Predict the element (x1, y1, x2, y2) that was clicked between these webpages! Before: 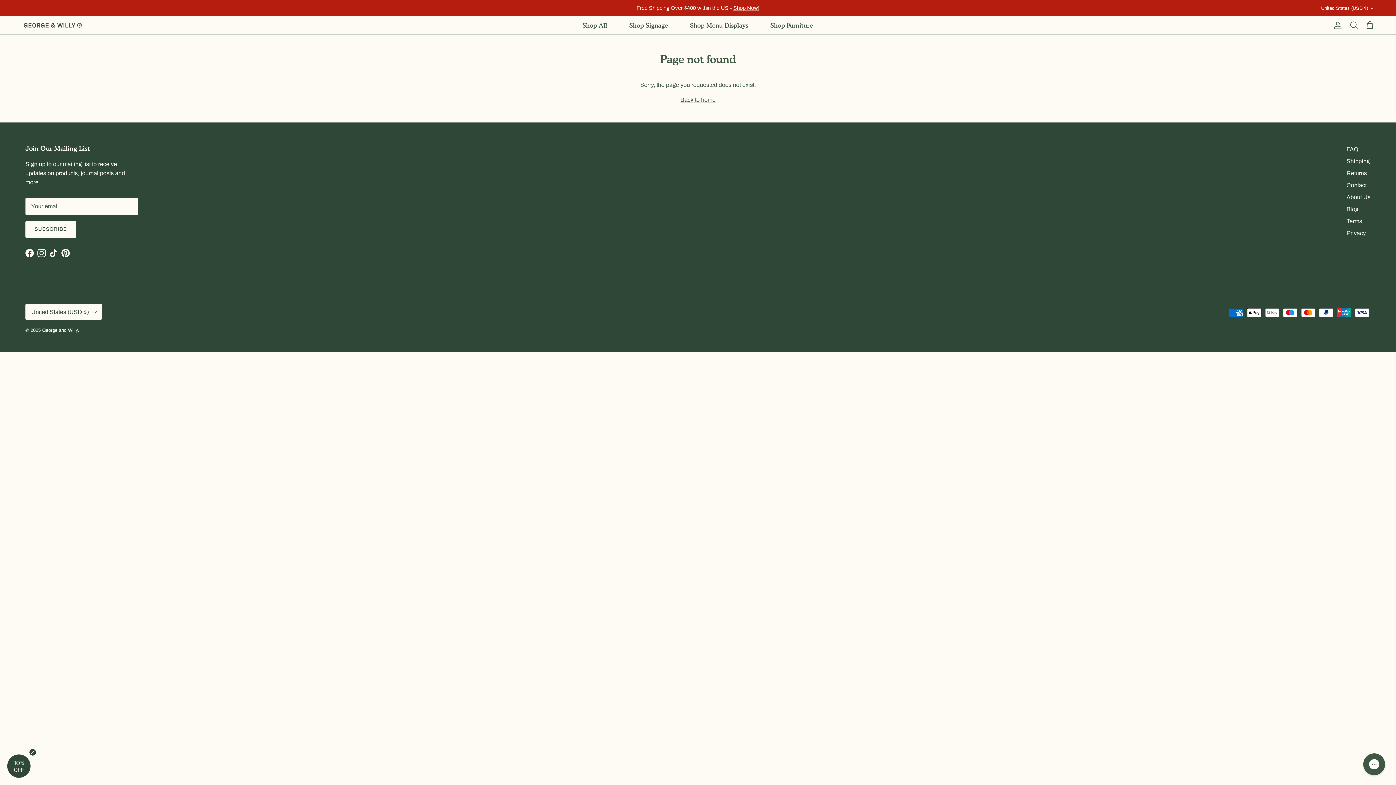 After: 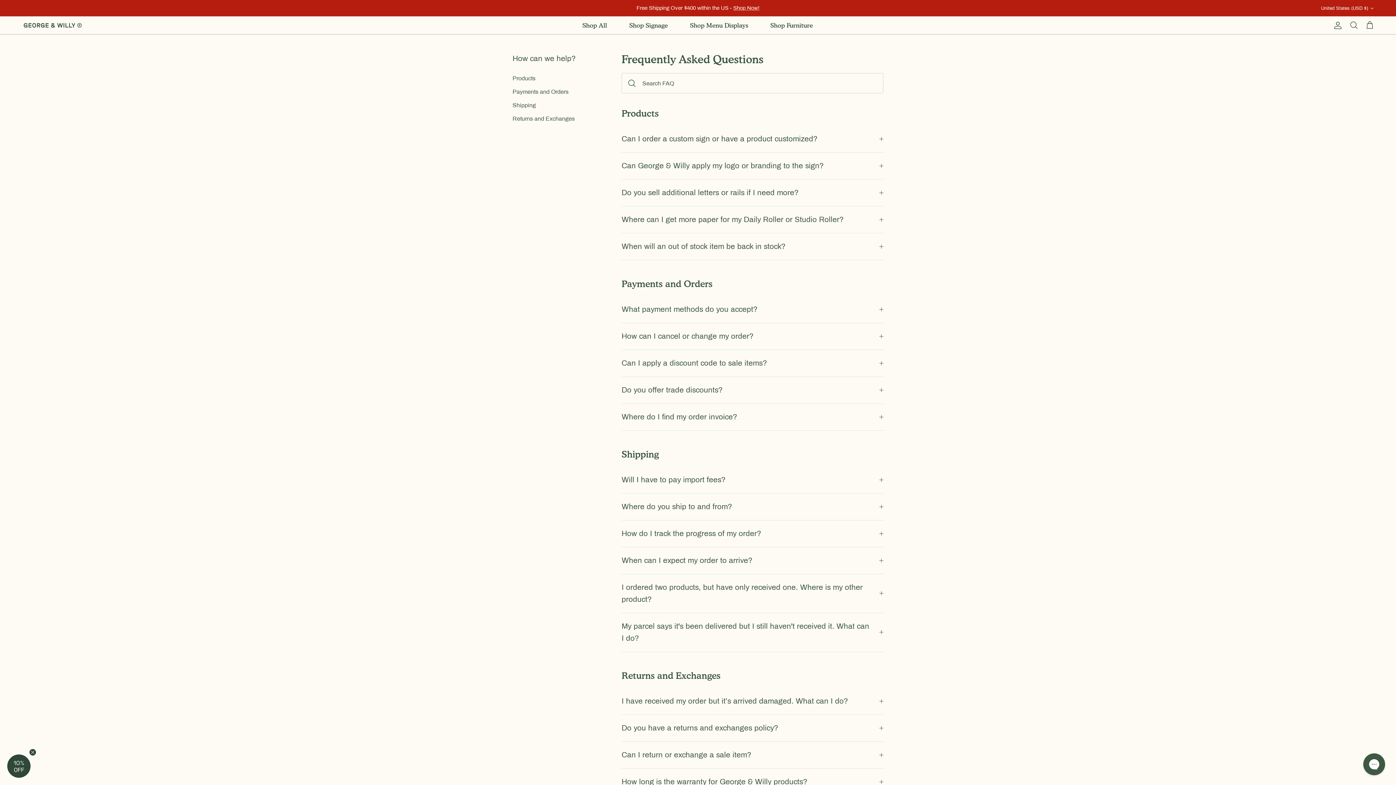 Action: bbox: (1346, 146, 1358, 152) label: FAQ